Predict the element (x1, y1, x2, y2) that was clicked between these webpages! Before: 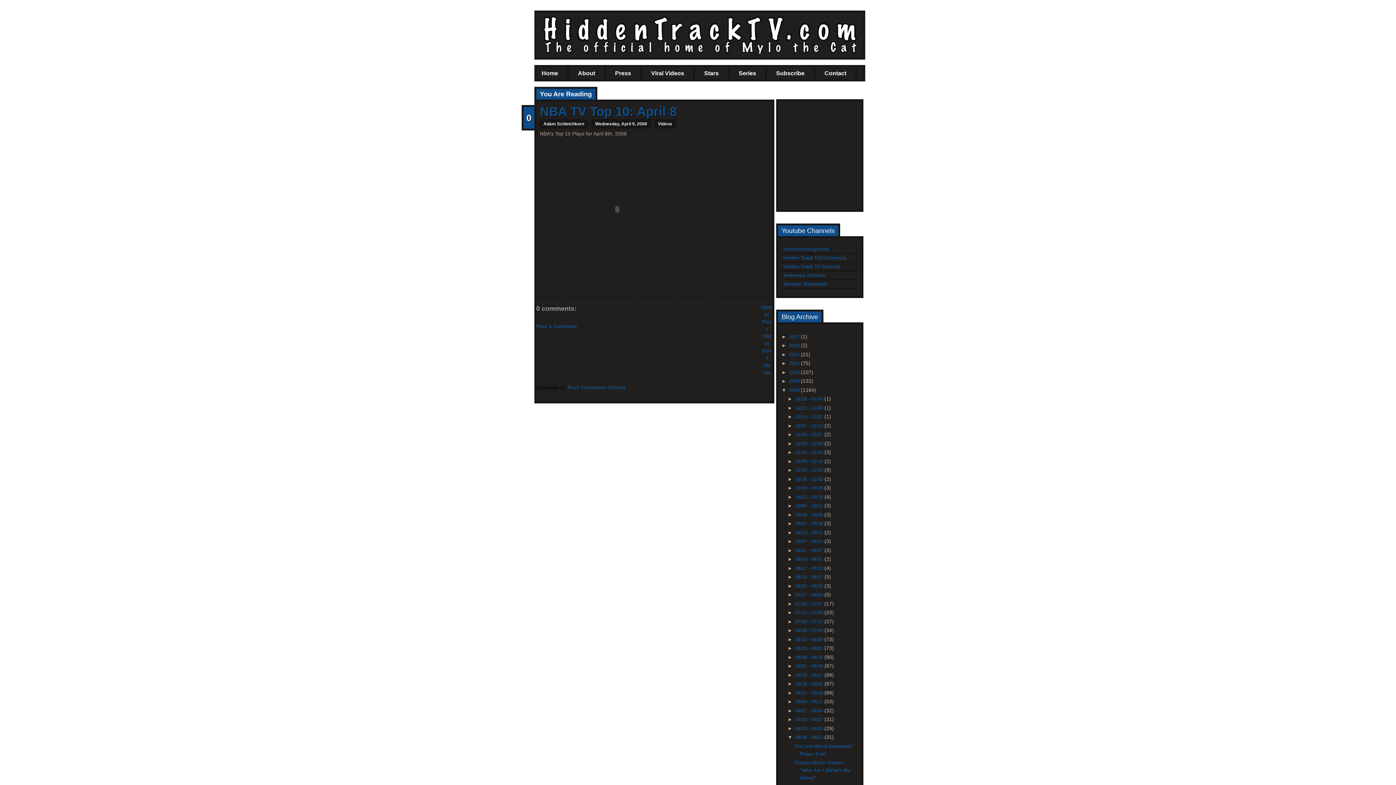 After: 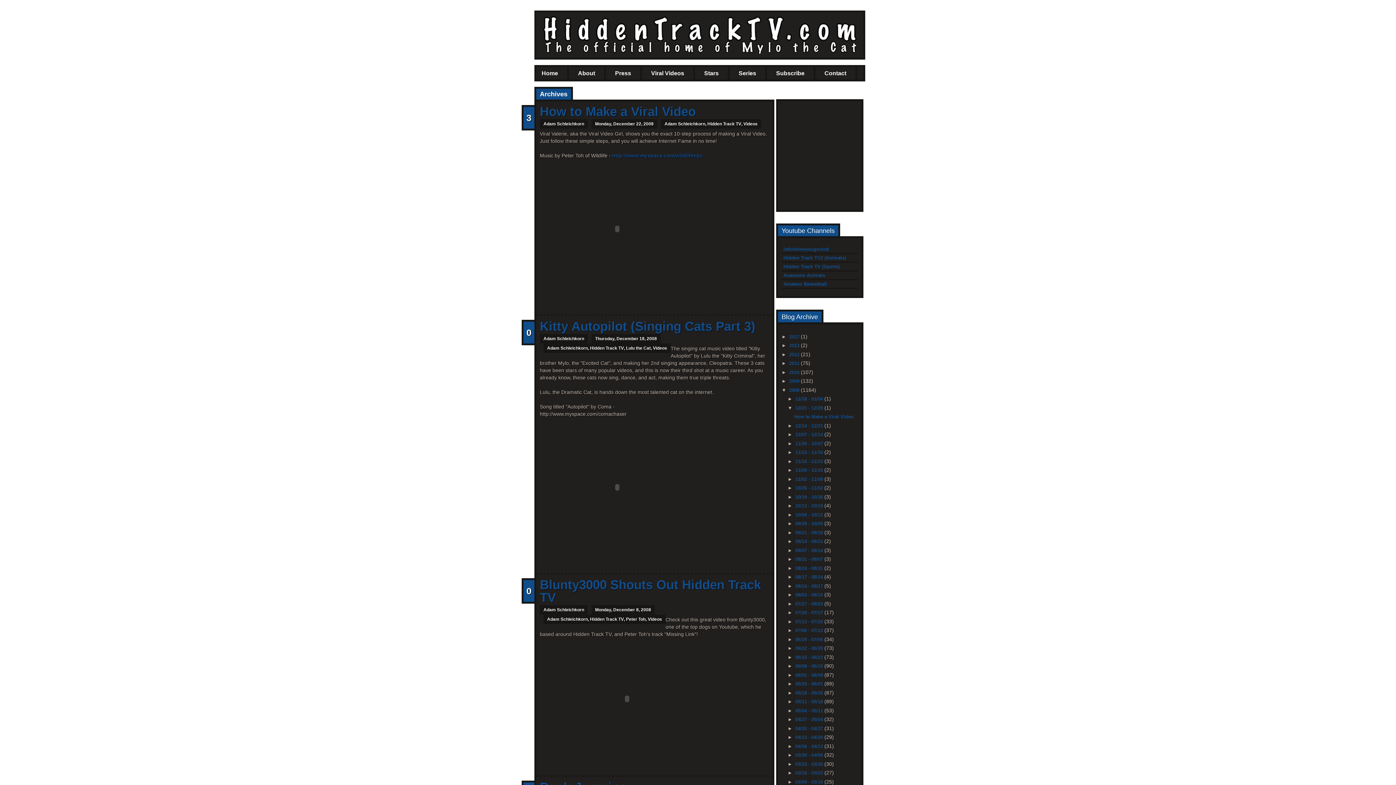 Action: bbox: (789, 386, 801, 393) label: 2008 